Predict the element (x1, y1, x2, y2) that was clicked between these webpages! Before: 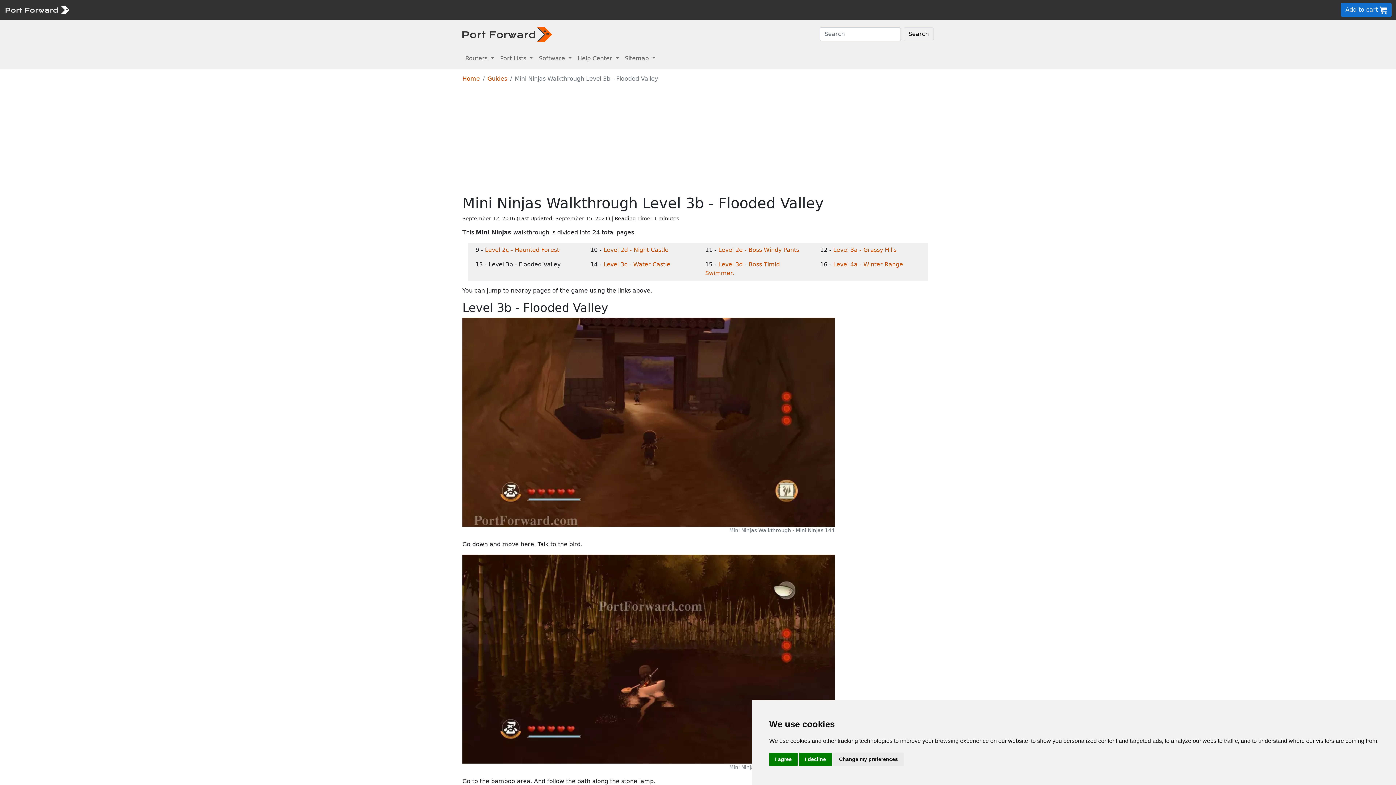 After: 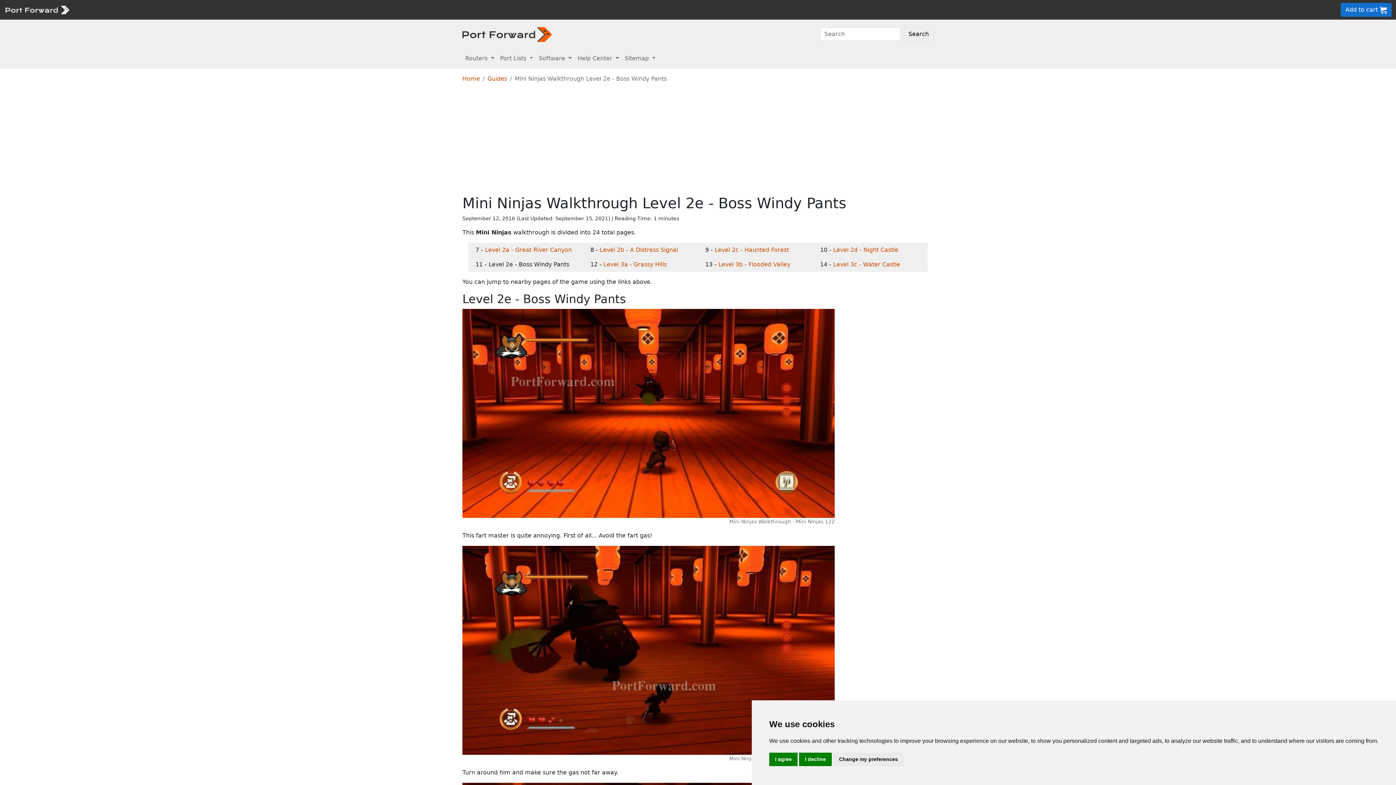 Action: bbox: (718, 246, 799, 253) label: Level 2e - Boss Windy Pants